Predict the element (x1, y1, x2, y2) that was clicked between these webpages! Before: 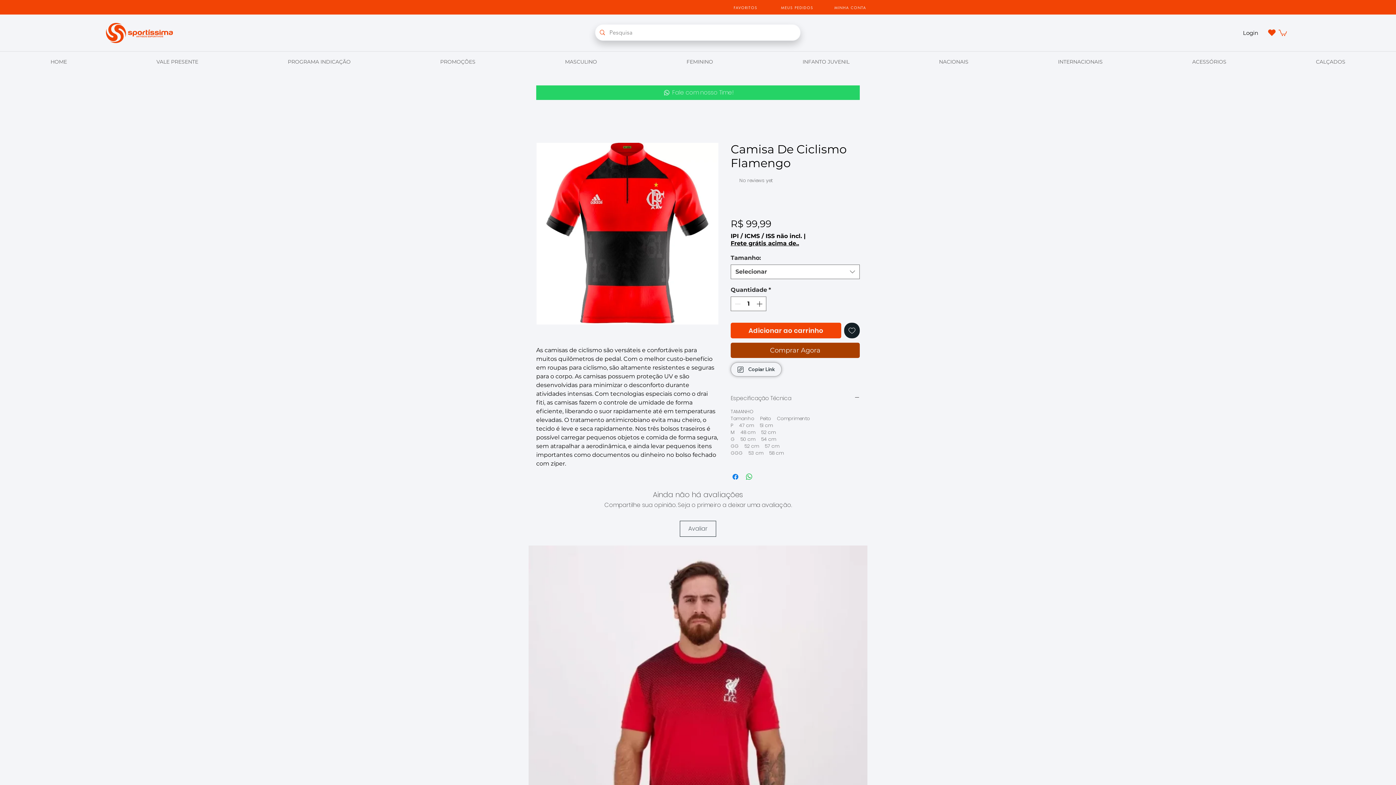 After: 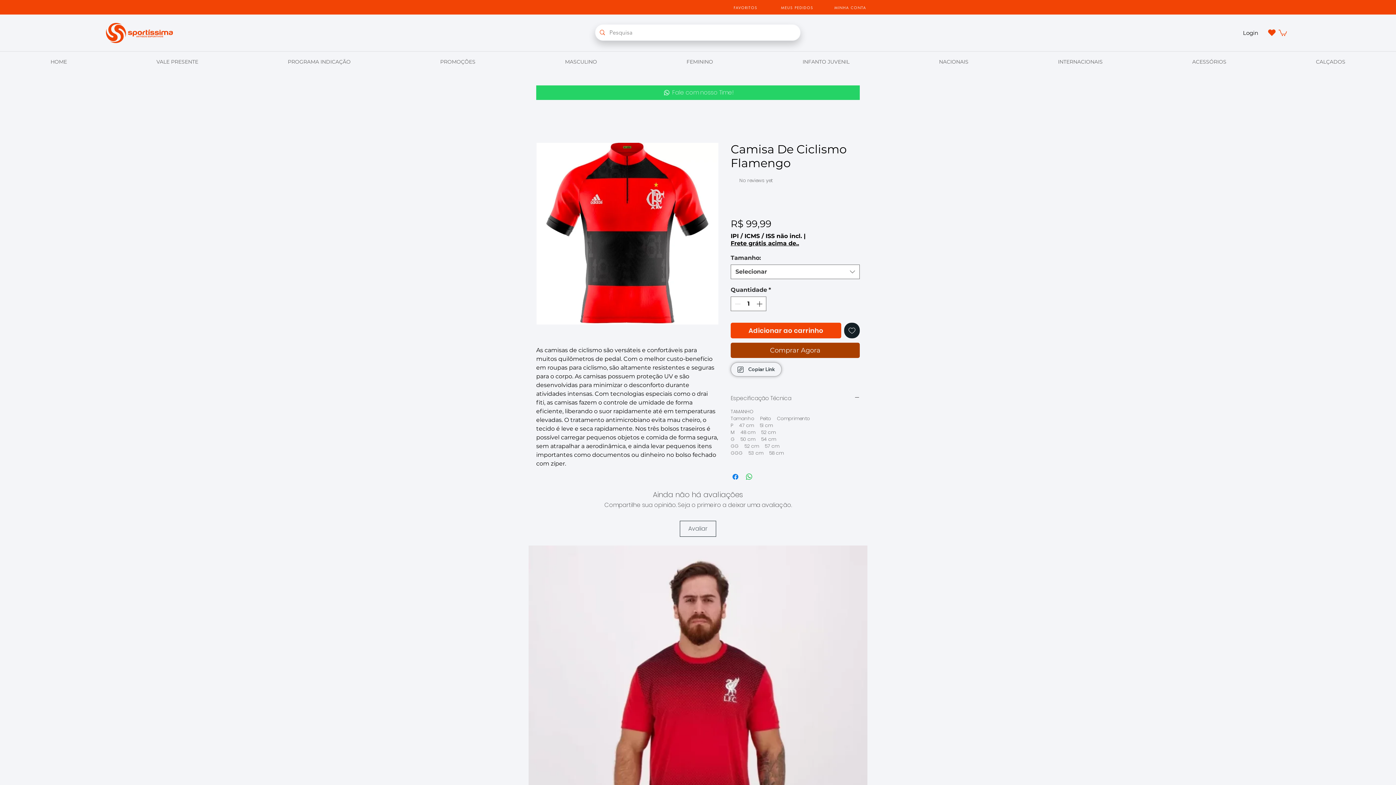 Action: bbox: (536, 85, 860, 100) label: Fale com nosso Time!